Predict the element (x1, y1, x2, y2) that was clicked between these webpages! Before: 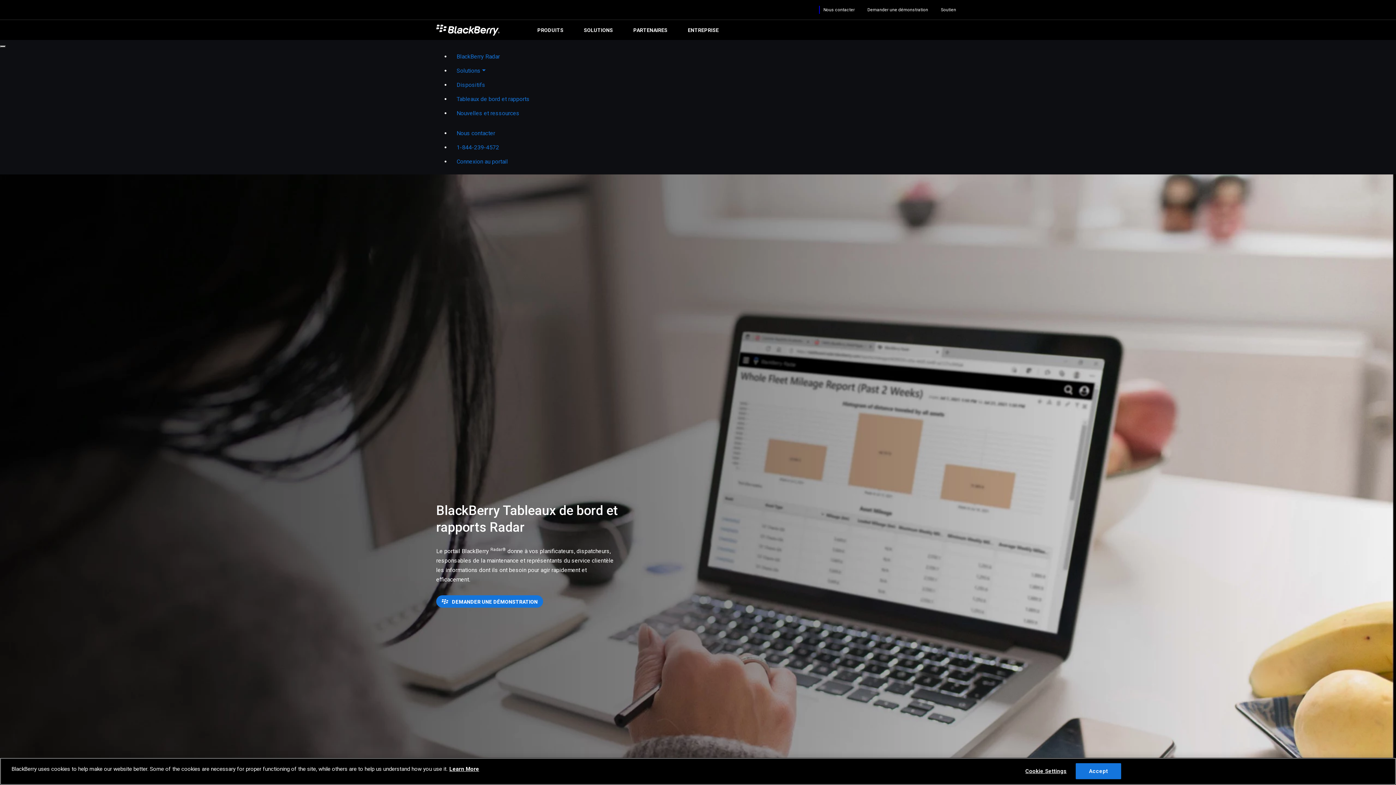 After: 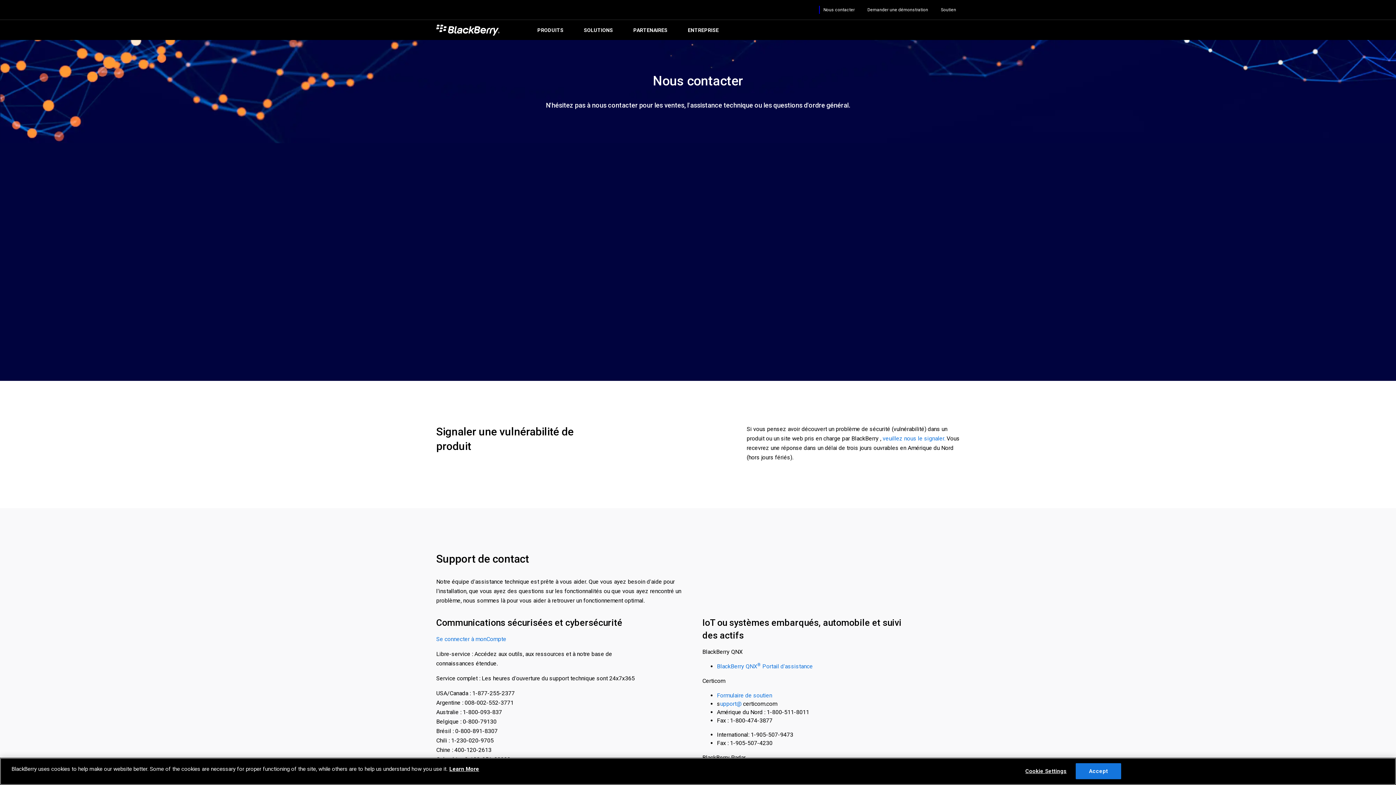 Action: label: Nous contacter bbox: (820, 1, 858, 18)